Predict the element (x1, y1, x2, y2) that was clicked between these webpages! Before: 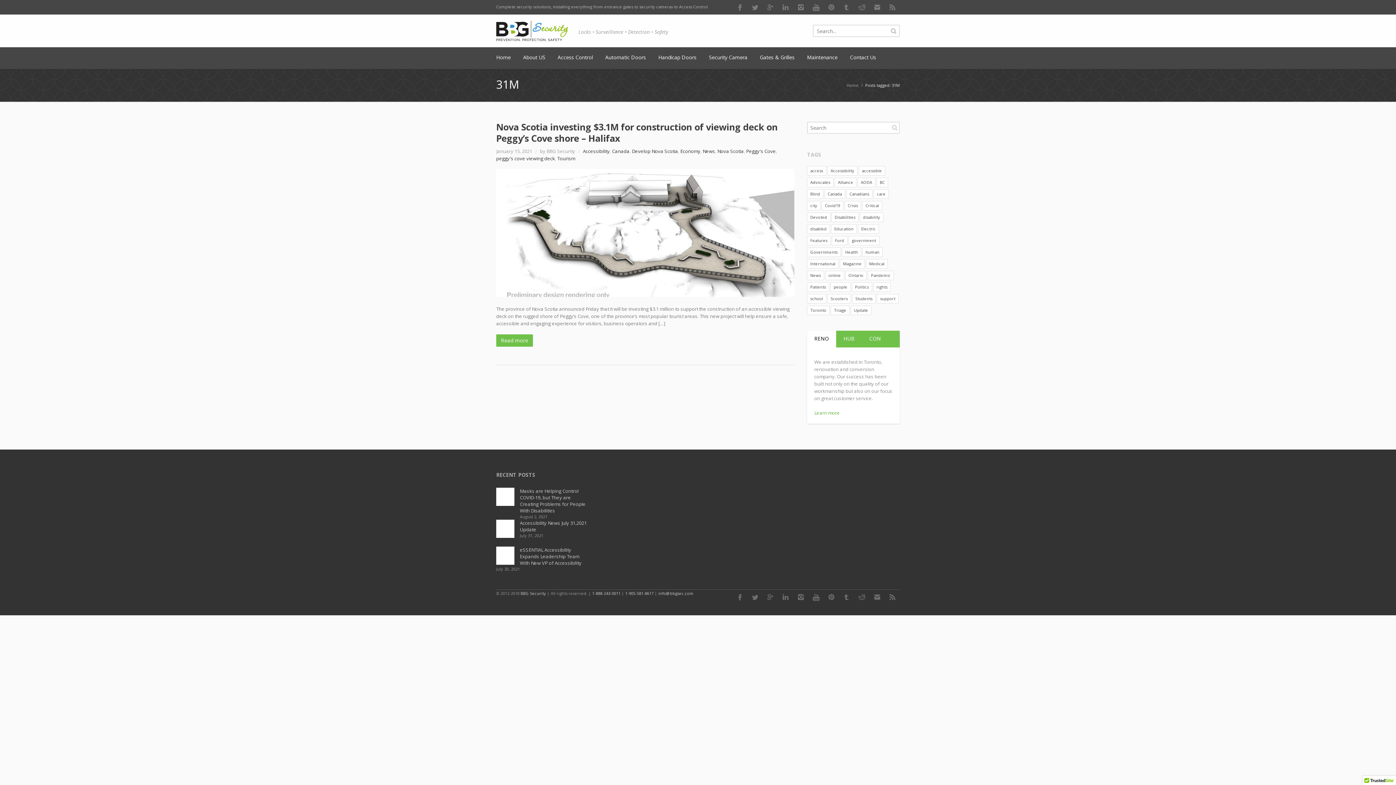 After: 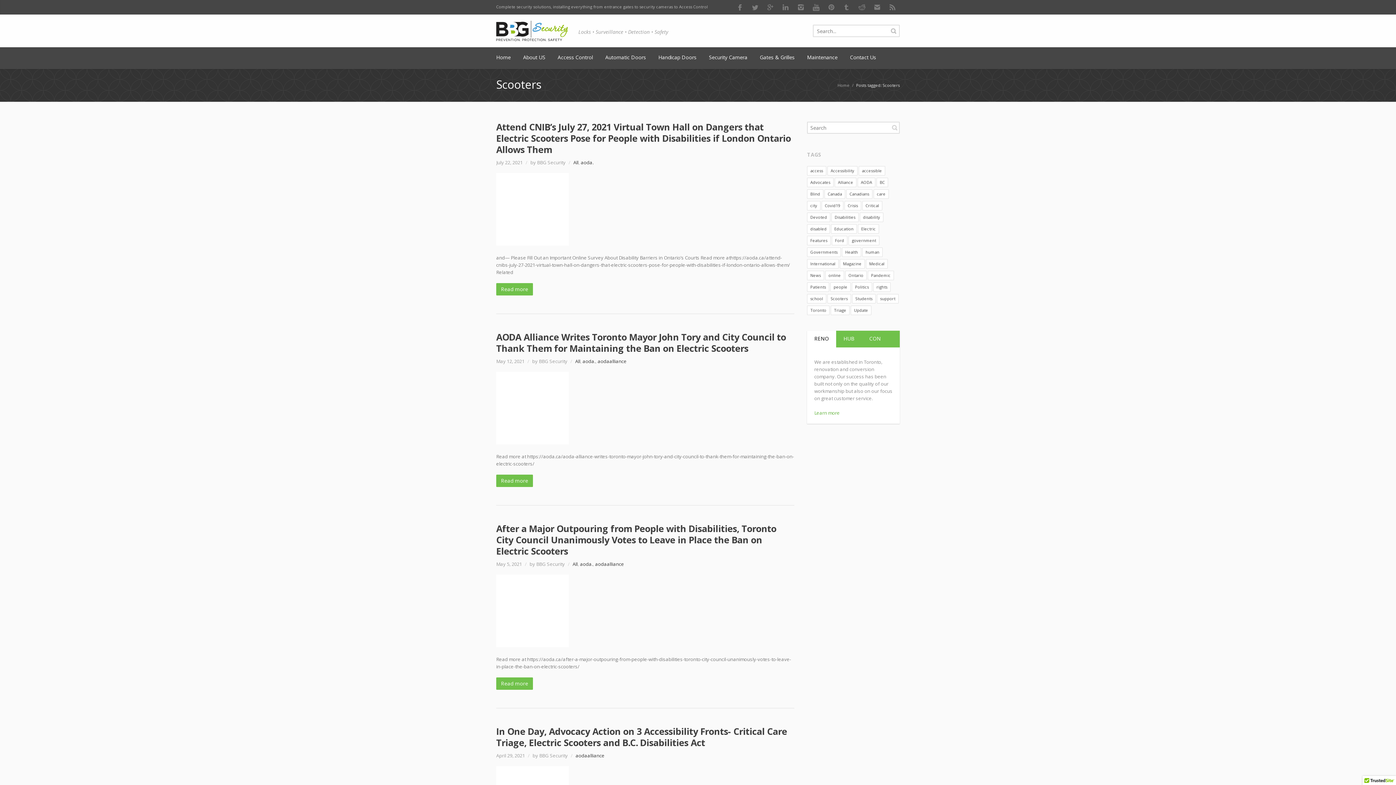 Action: bbox: (827, 294, 851, 303) label: Scooters (21 items)